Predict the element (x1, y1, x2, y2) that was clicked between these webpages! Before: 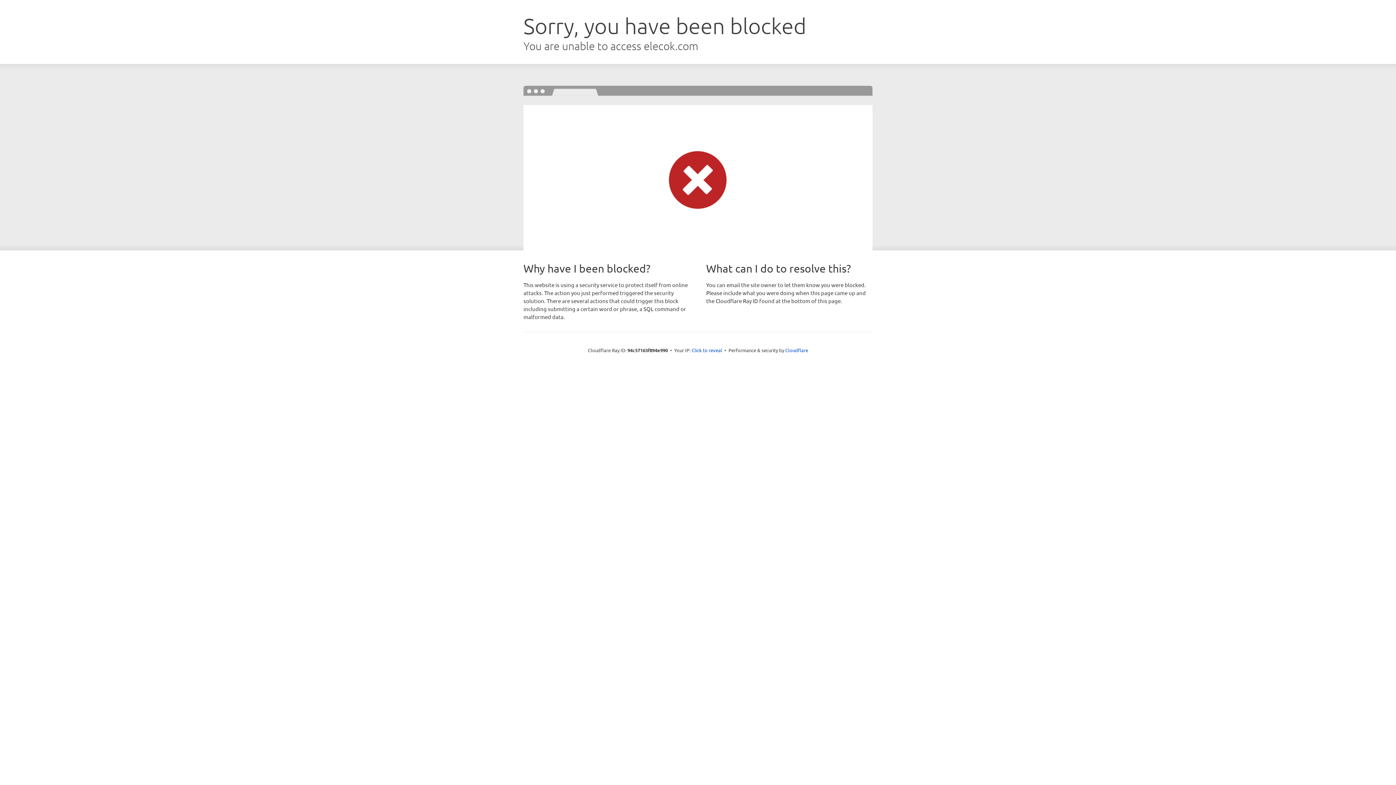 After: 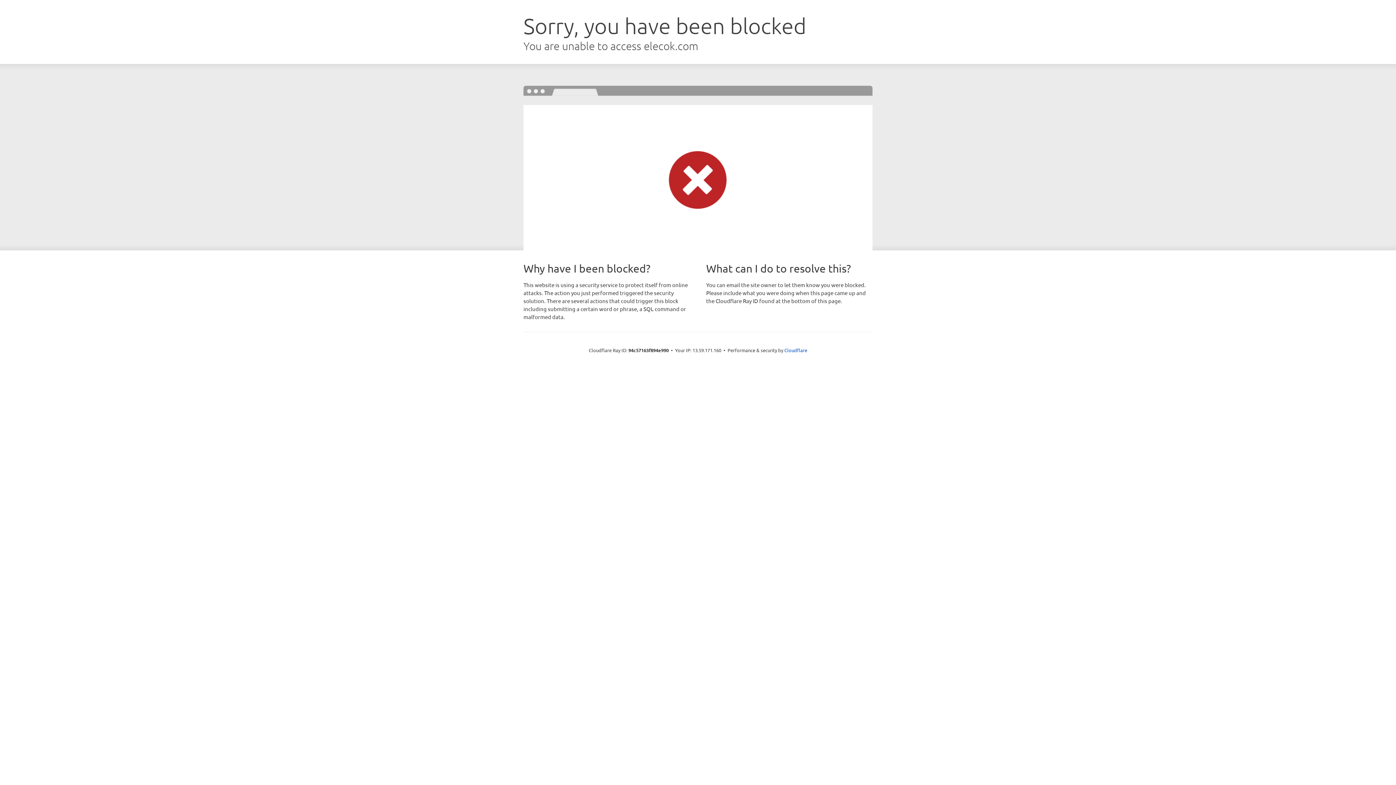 Action: bbox: (691, 346, 722, 353) label: Click to reveal